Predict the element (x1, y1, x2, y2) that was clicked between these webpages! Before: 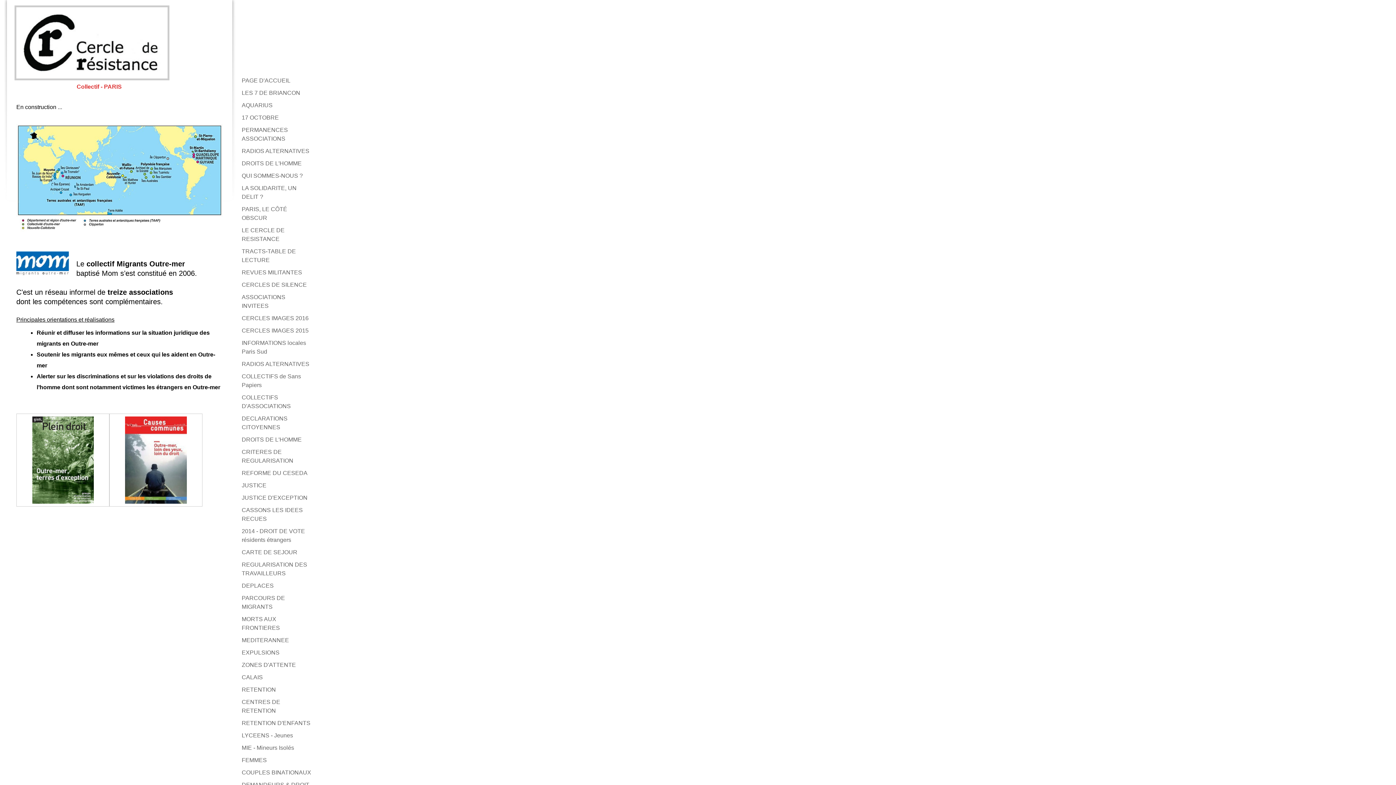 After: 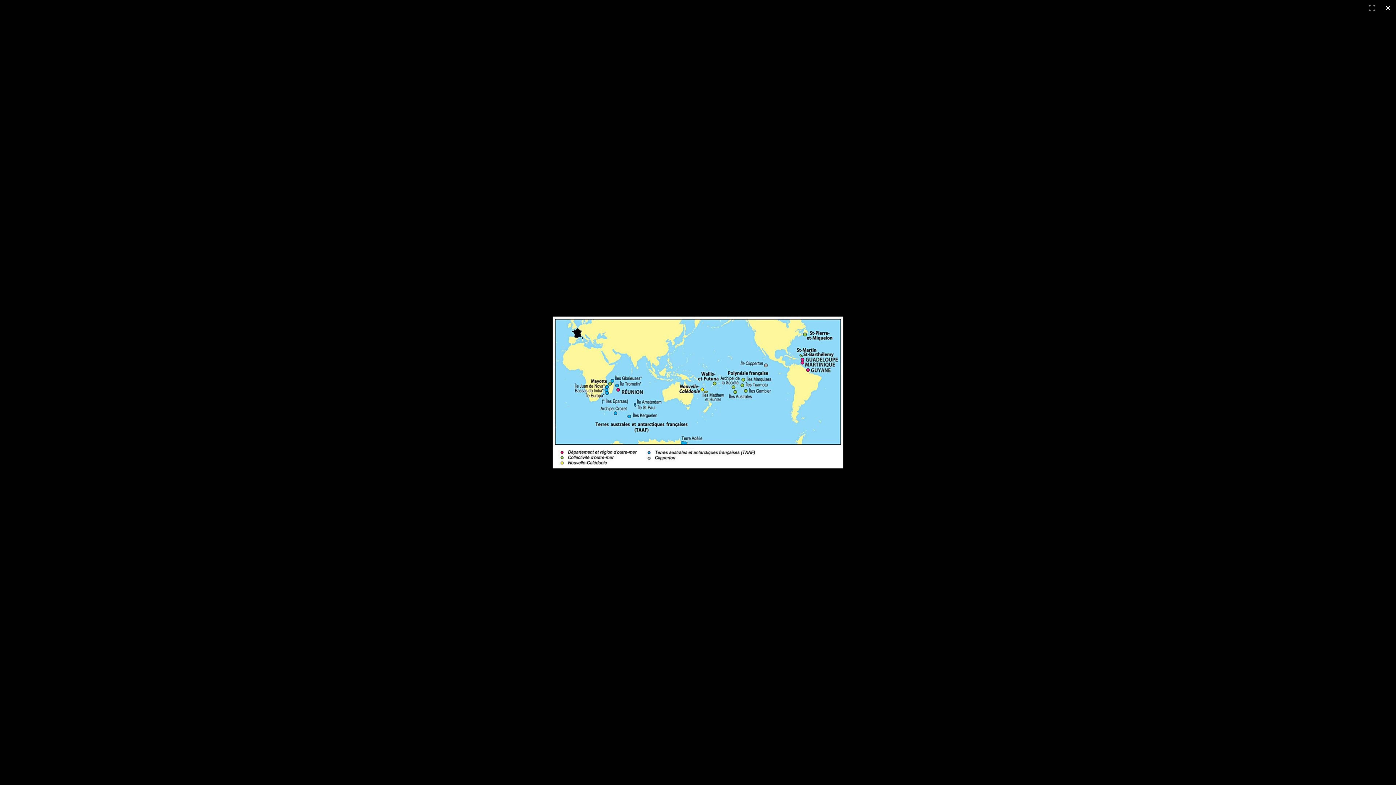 Action: bbox: (16, 125, 222, 131)